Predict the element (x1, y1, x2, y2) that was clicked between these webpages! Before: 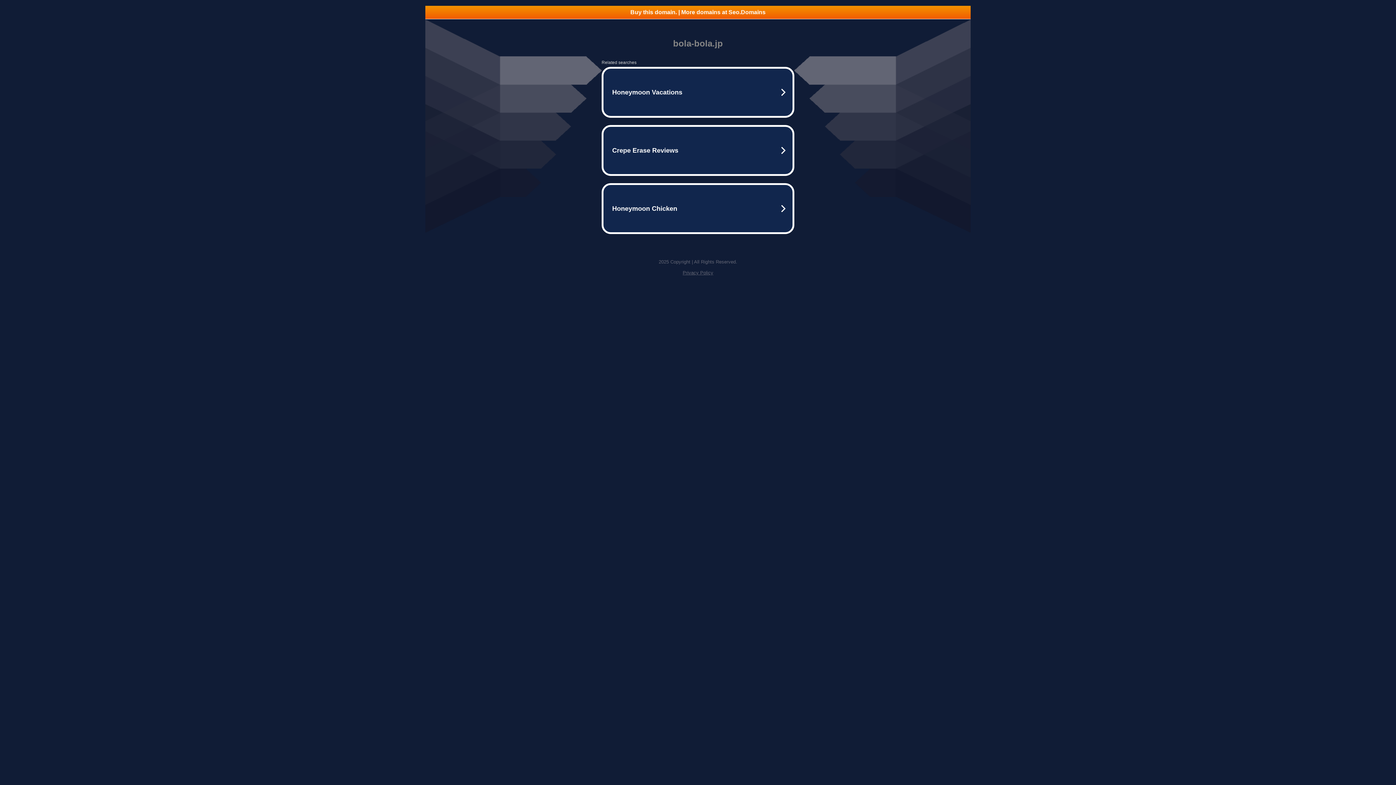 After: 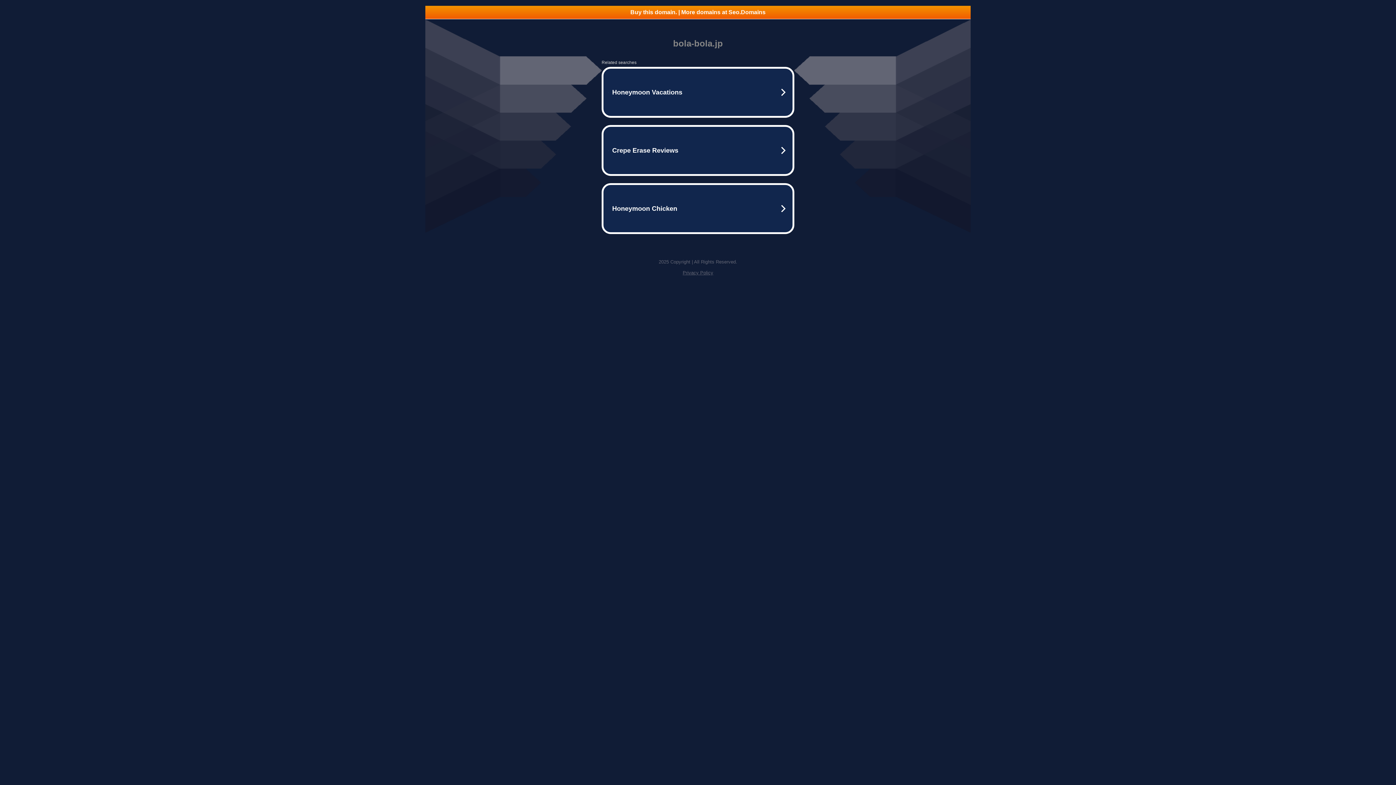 Action: label: Buy this domain. | More domains at Seo.Domains bbox: (425, 5, 970, 18)